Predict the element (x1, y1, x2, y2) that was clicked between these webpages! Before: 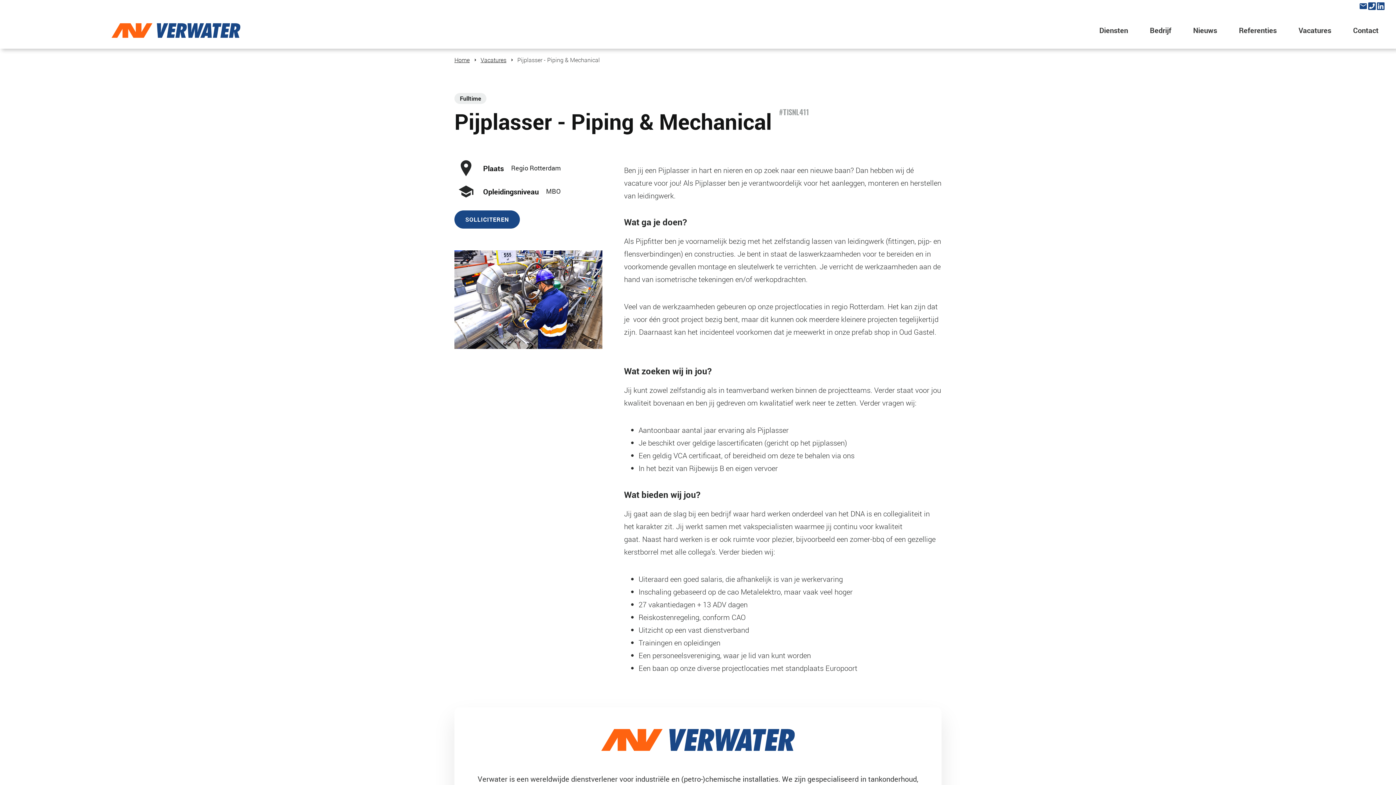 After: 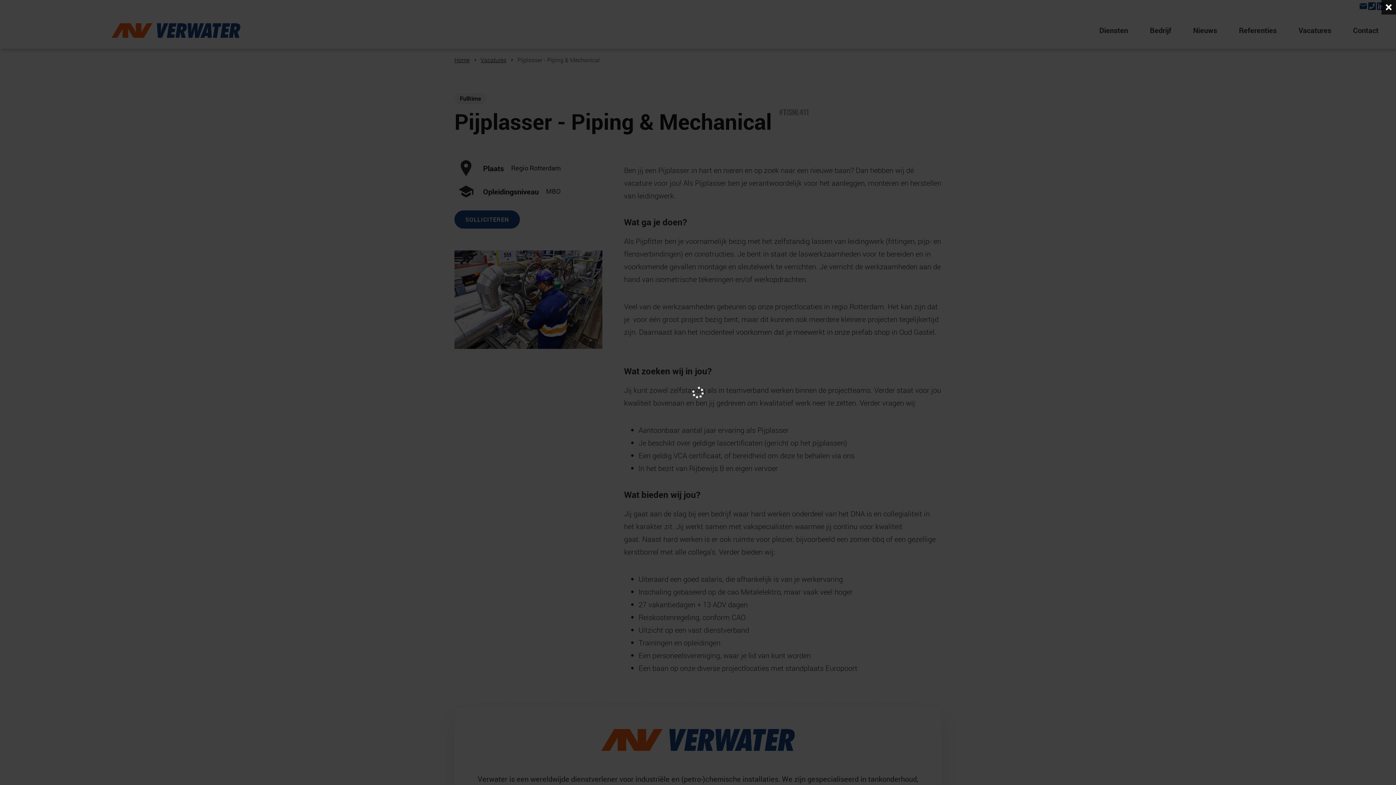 Action: bbox: (1368, 1, 1376, 10)